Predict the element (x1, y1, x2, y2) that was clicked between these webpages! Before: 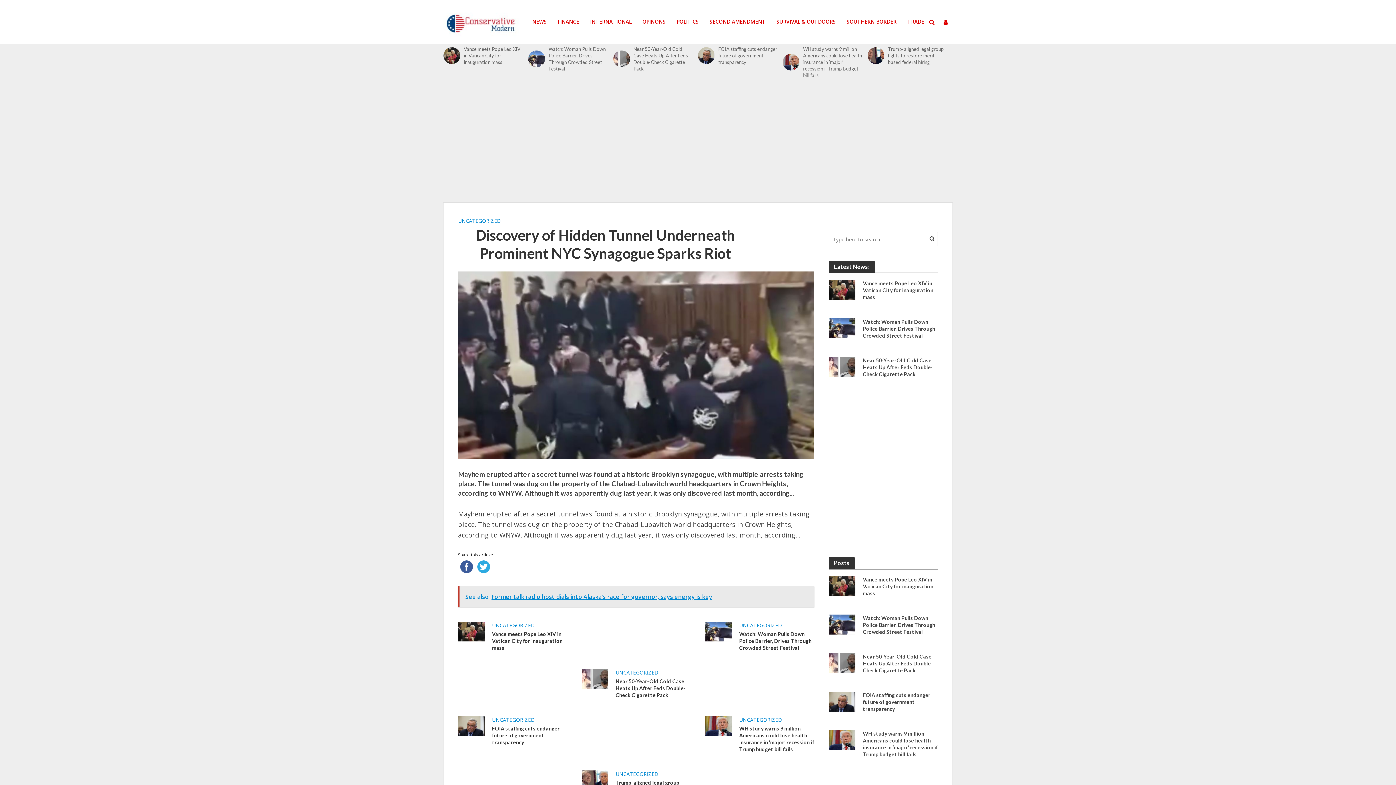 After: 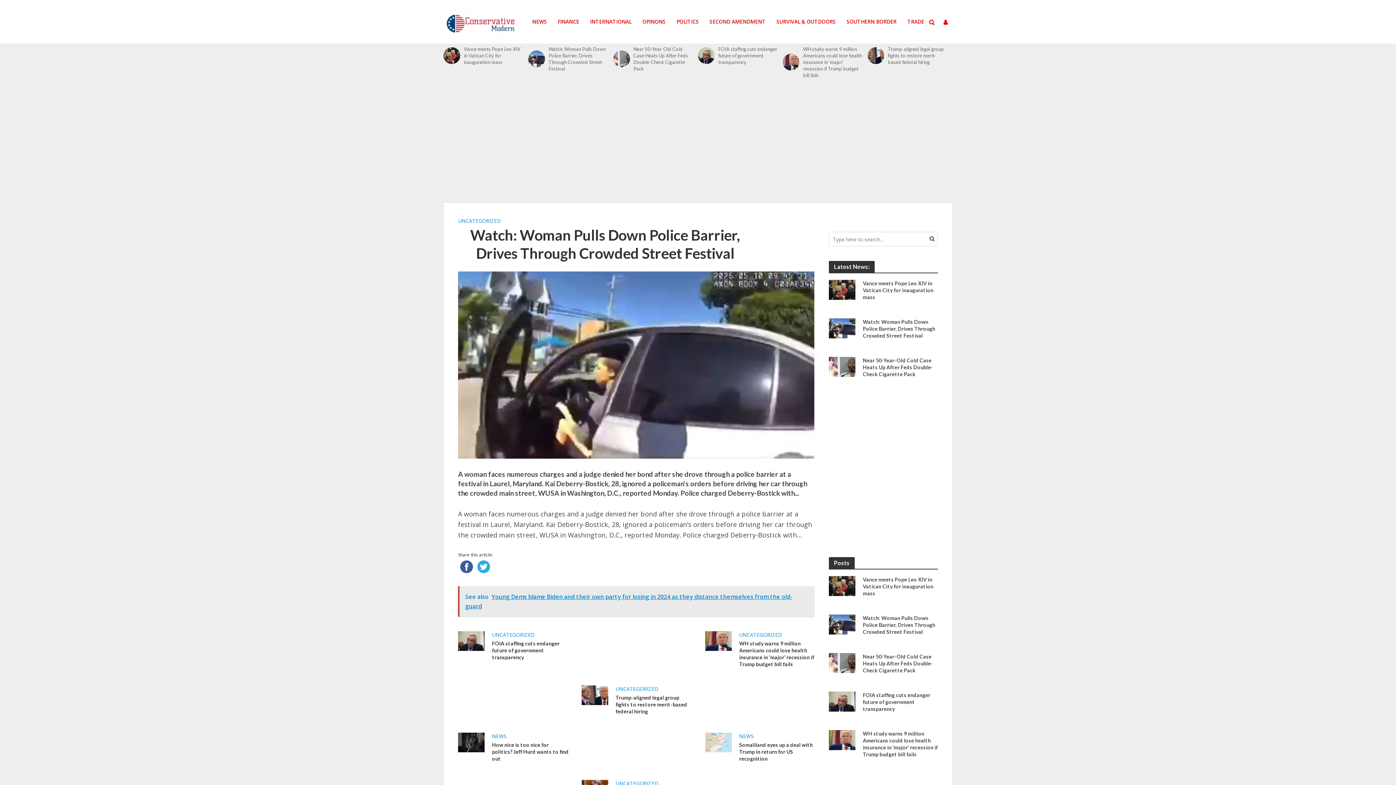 Action: bbox: (863, 614, 939, 635) label: Watch: Woman Pulls Down Police Barrier, Drives Through Crowded Street Festival